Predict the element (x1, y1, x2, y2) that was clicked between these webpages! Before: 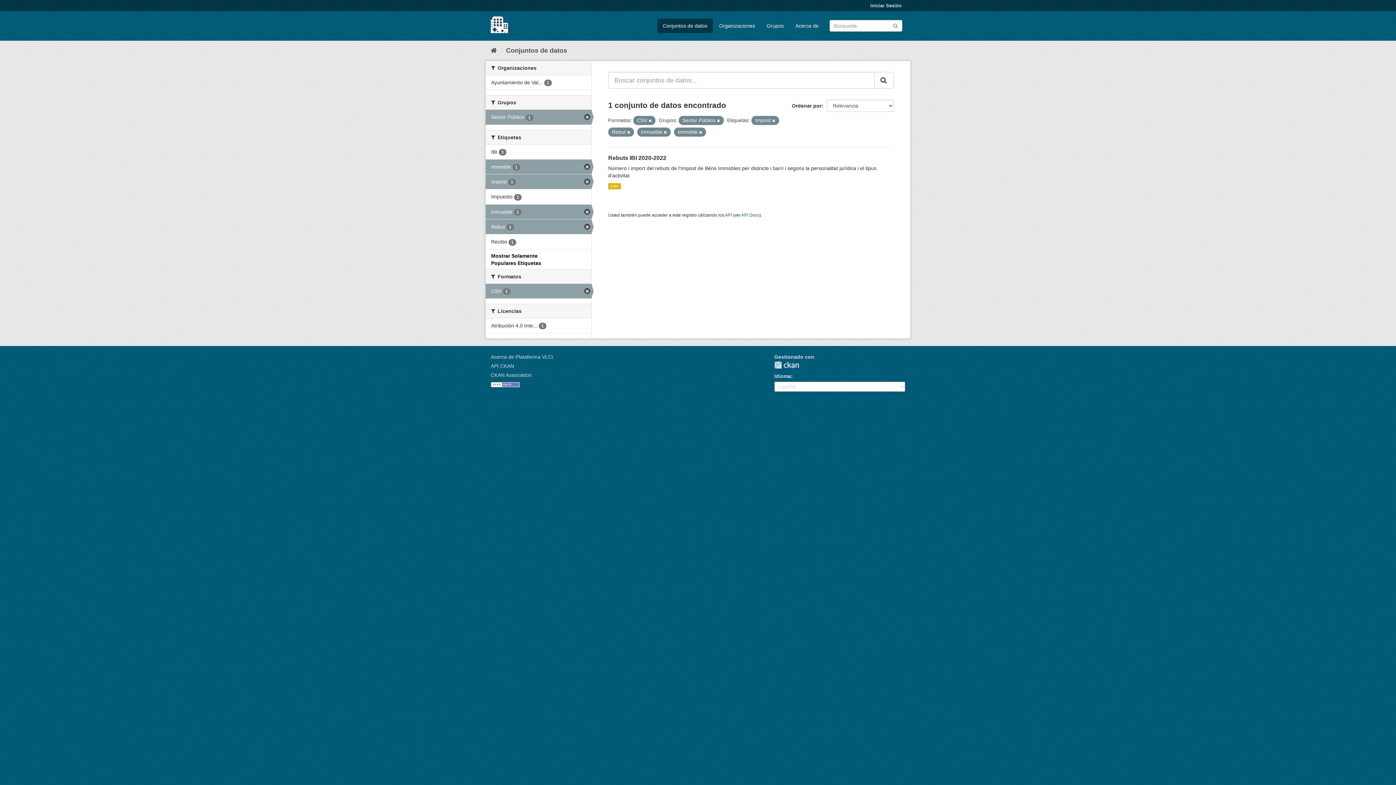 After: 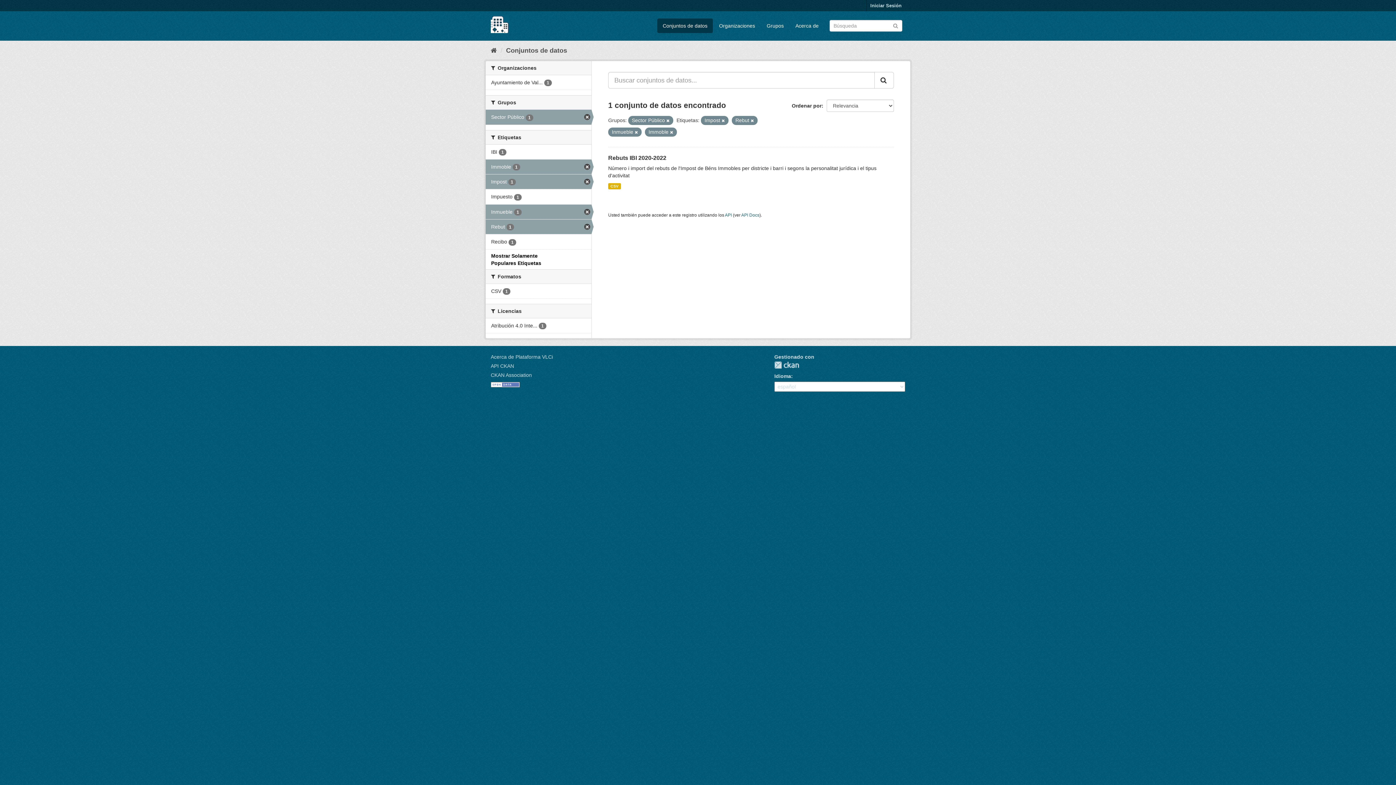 Action: label: CSV 1 bbox: (485, 283, 591, 298)